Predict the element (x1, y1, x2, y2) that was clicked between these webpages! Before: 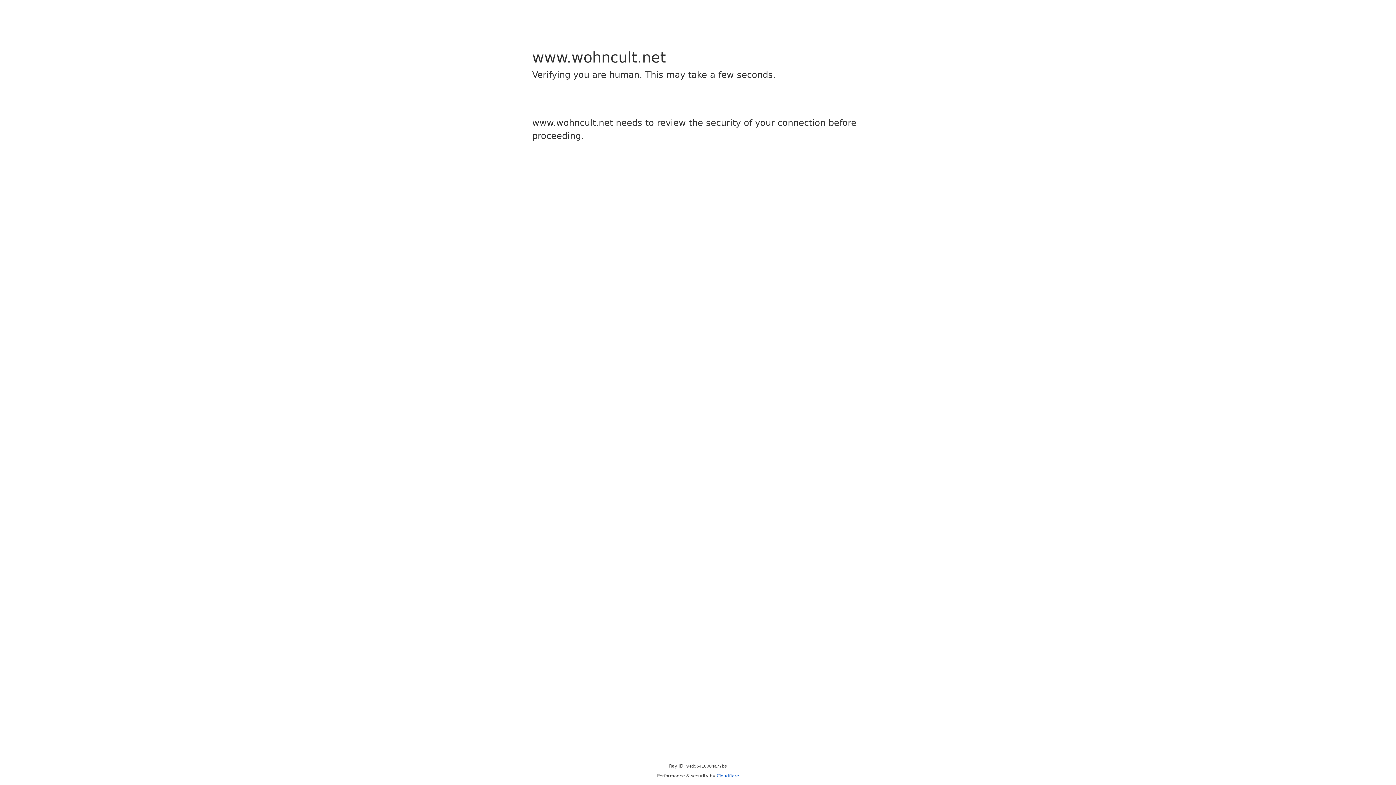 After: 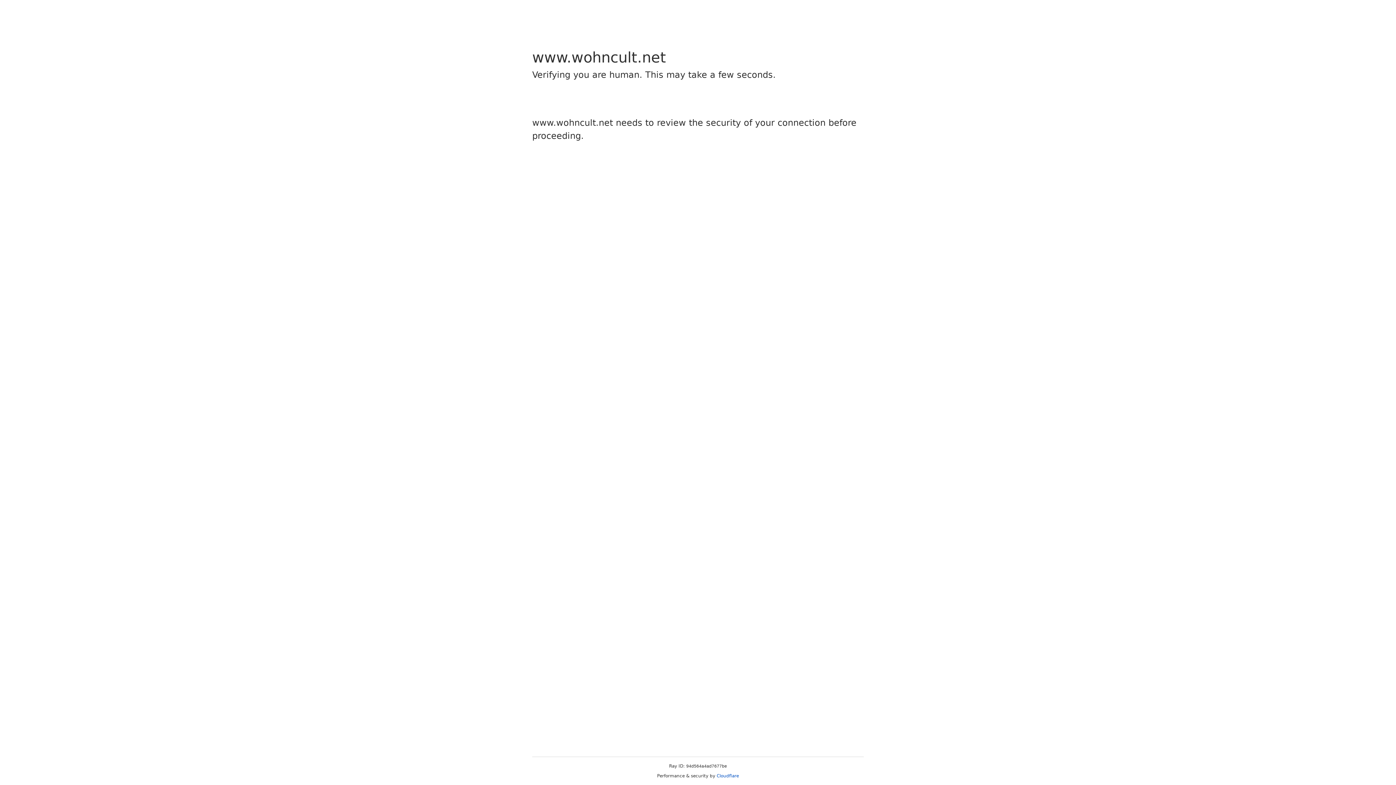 Action: label: Cloudflare bbox: (716, 773, 739, 778)